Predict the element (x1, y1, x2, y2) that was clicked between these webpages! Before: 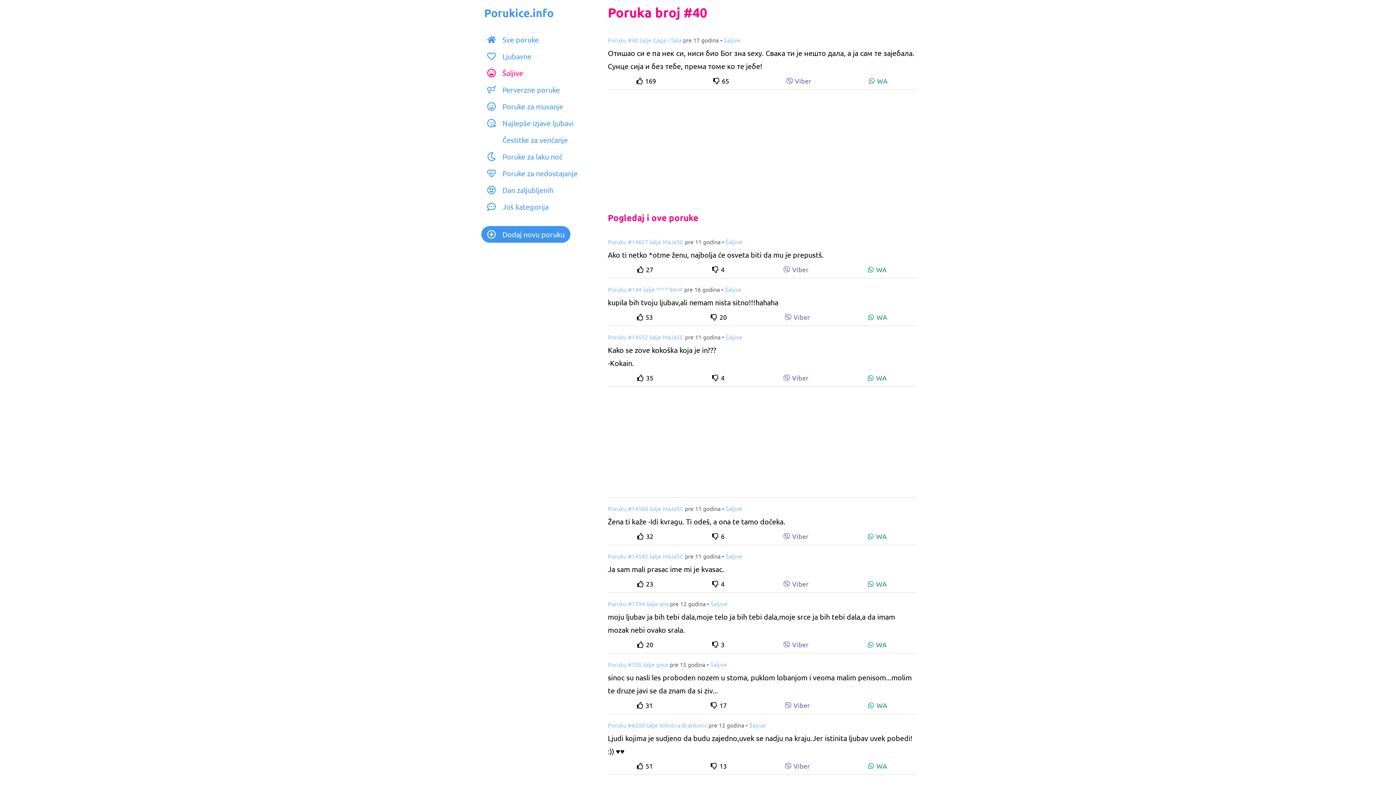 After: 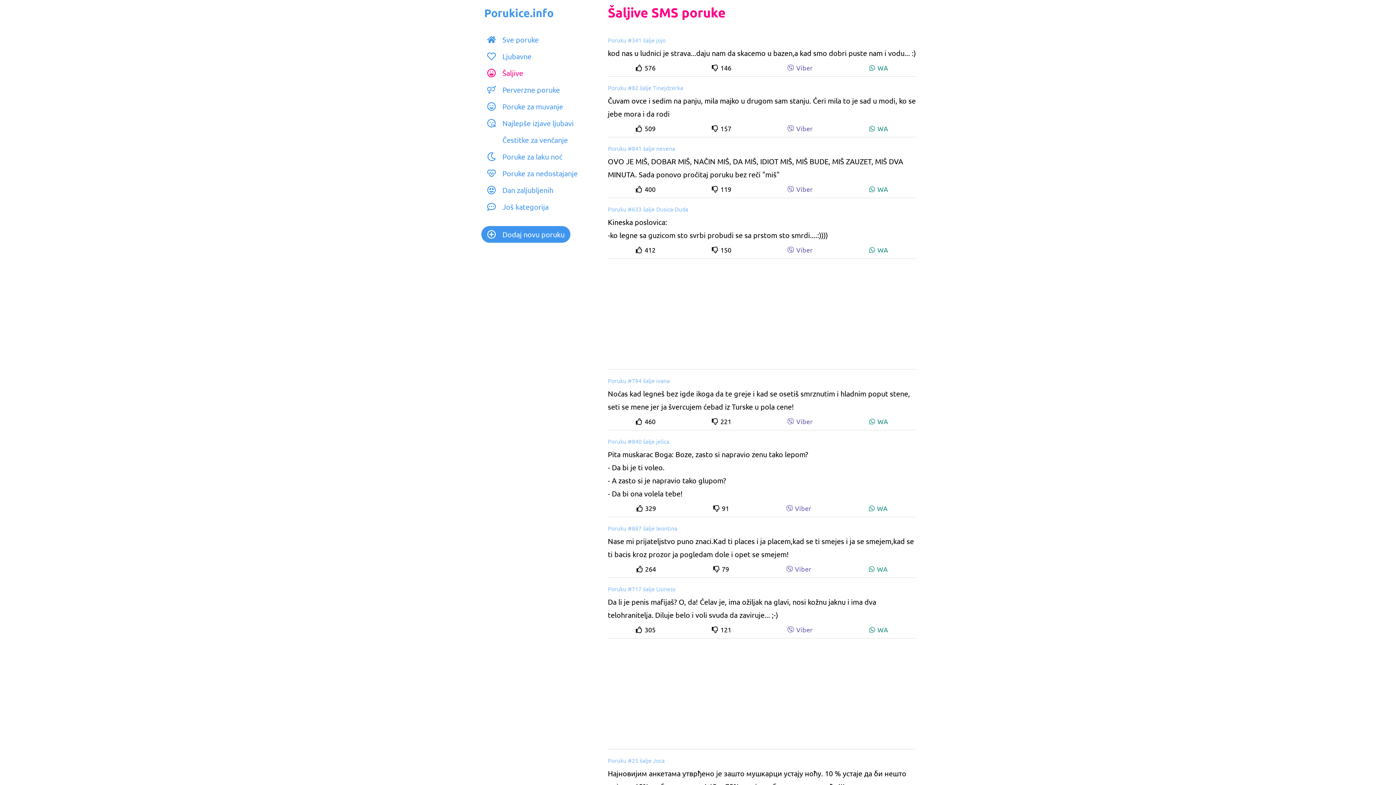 Action: bbox: (725, 238, 742, 245) label: Šaljive